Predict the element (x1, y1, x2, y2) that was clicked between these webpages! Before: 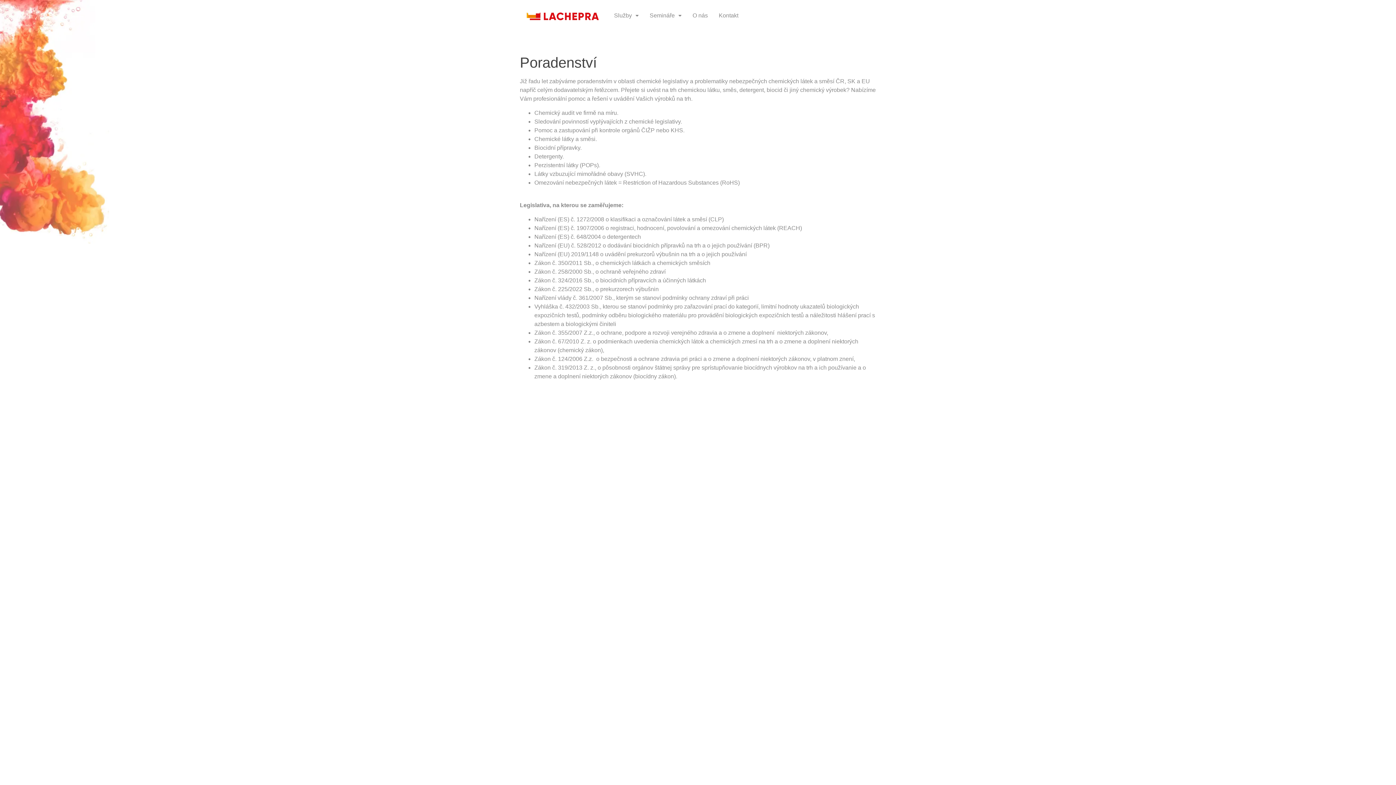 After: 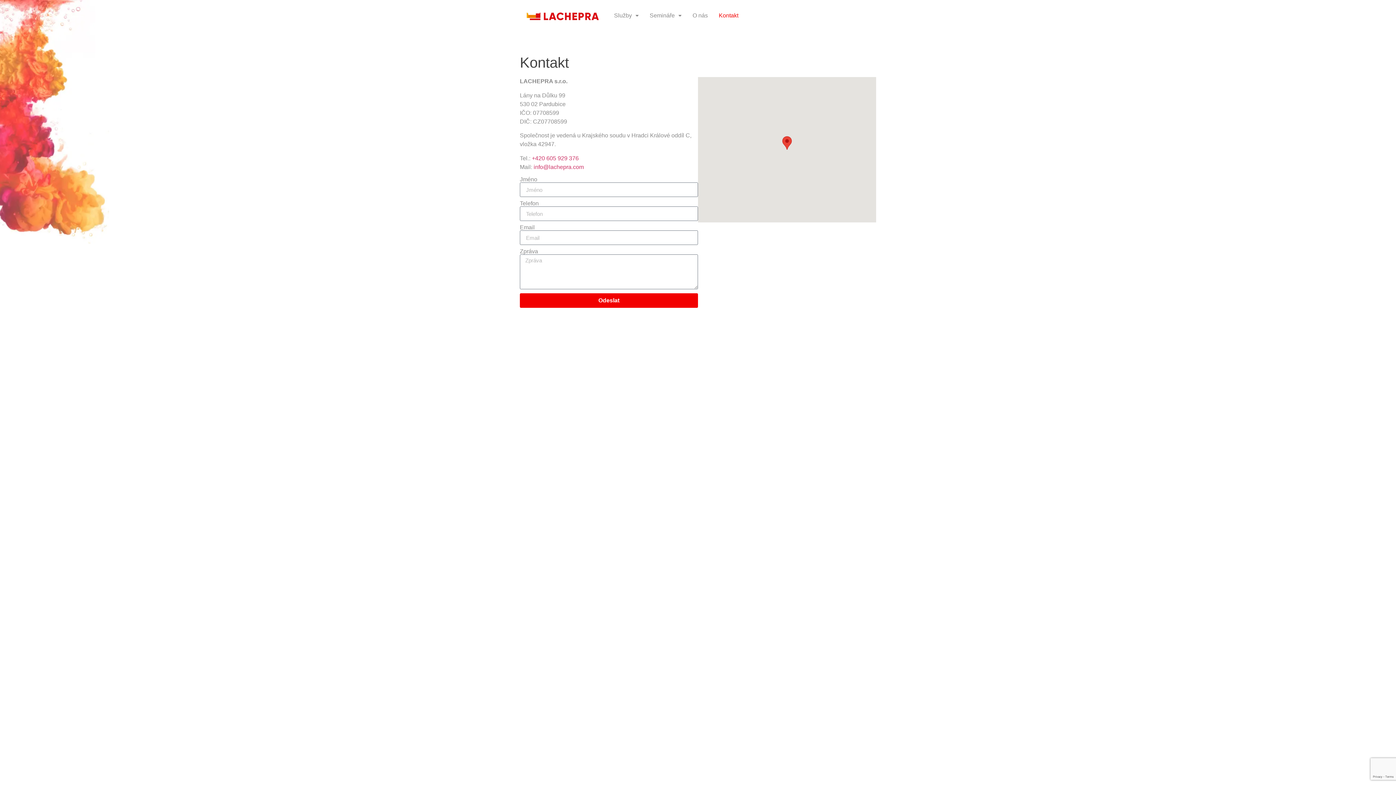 Action: label: Kontakt bbox: (713, 7, 744, 24)